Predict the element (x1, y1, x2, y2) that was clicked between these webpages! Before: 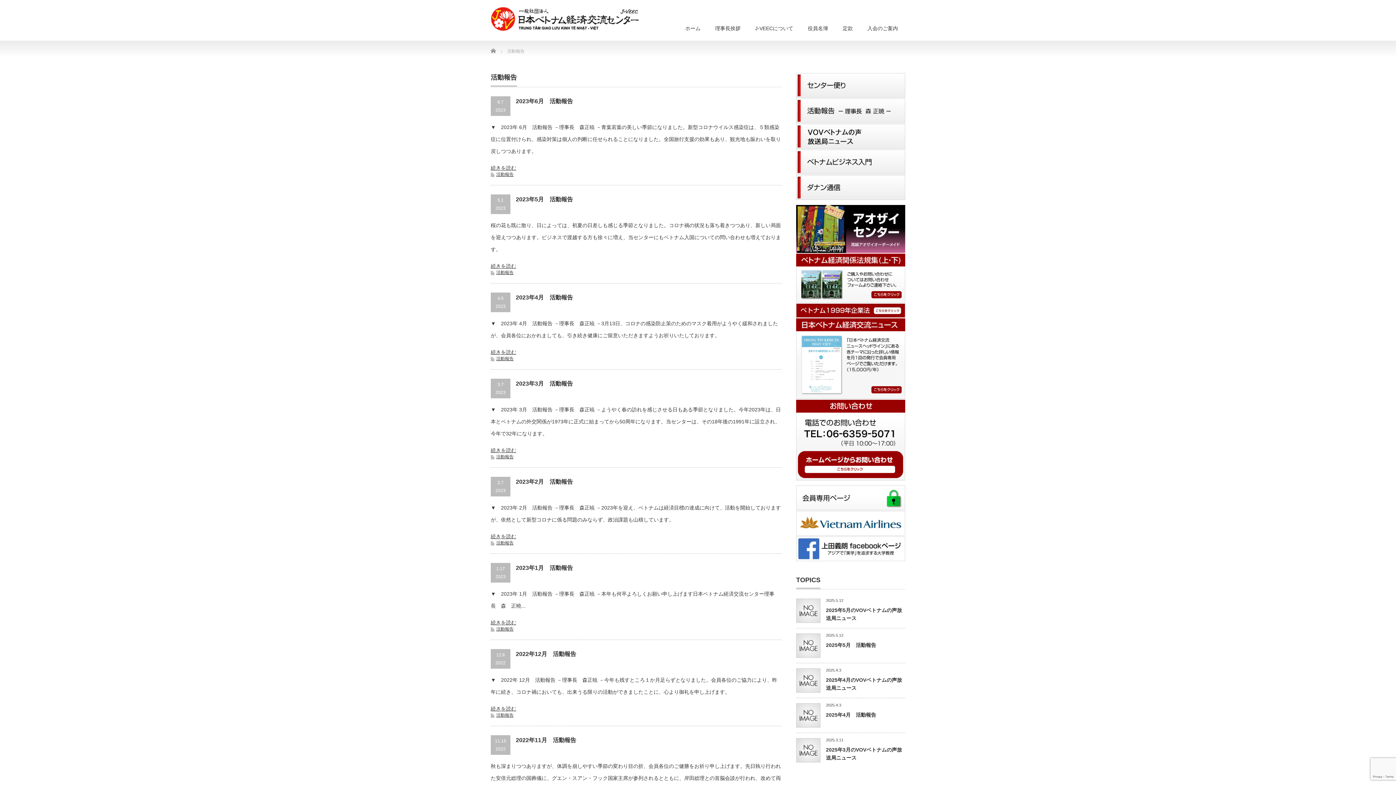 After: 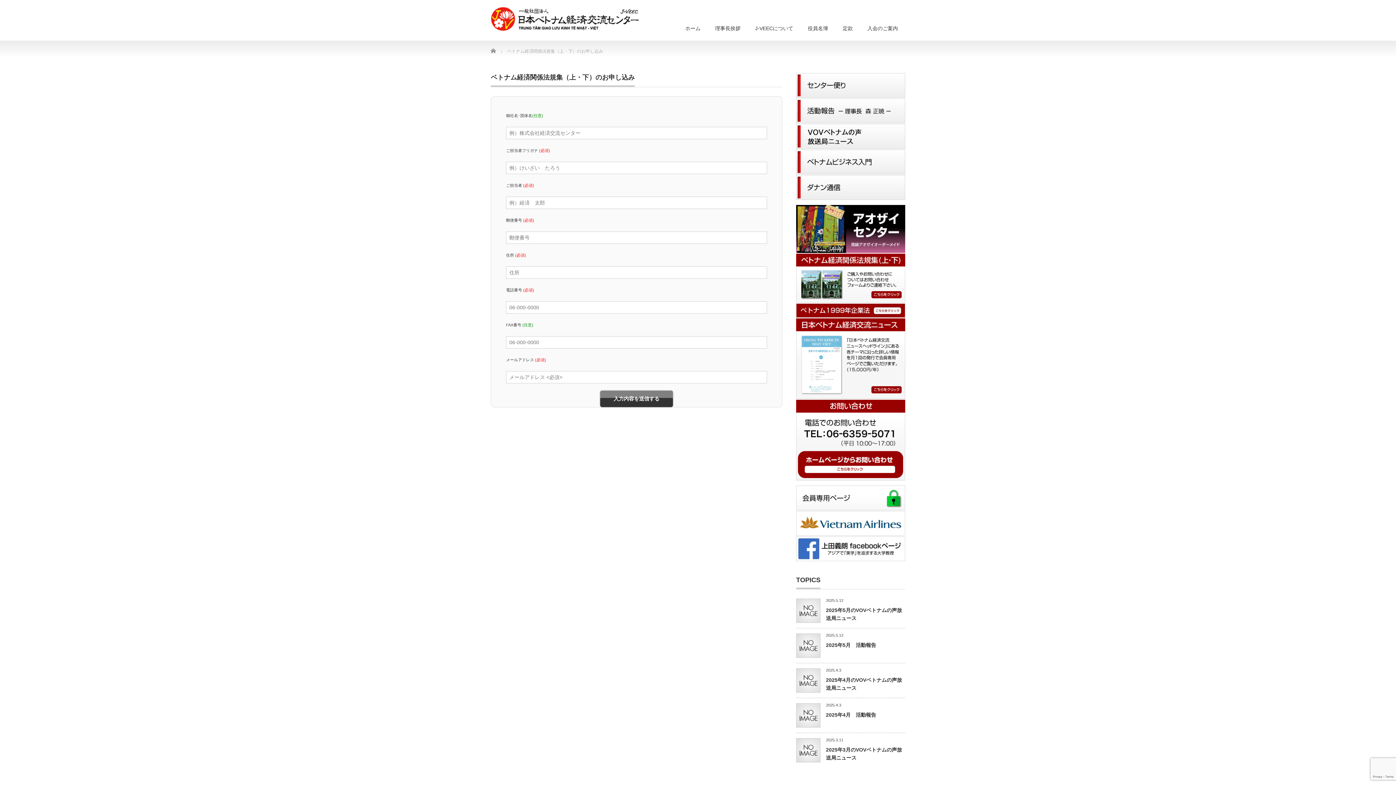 Action: bbox: (796, 299, 905, 303)